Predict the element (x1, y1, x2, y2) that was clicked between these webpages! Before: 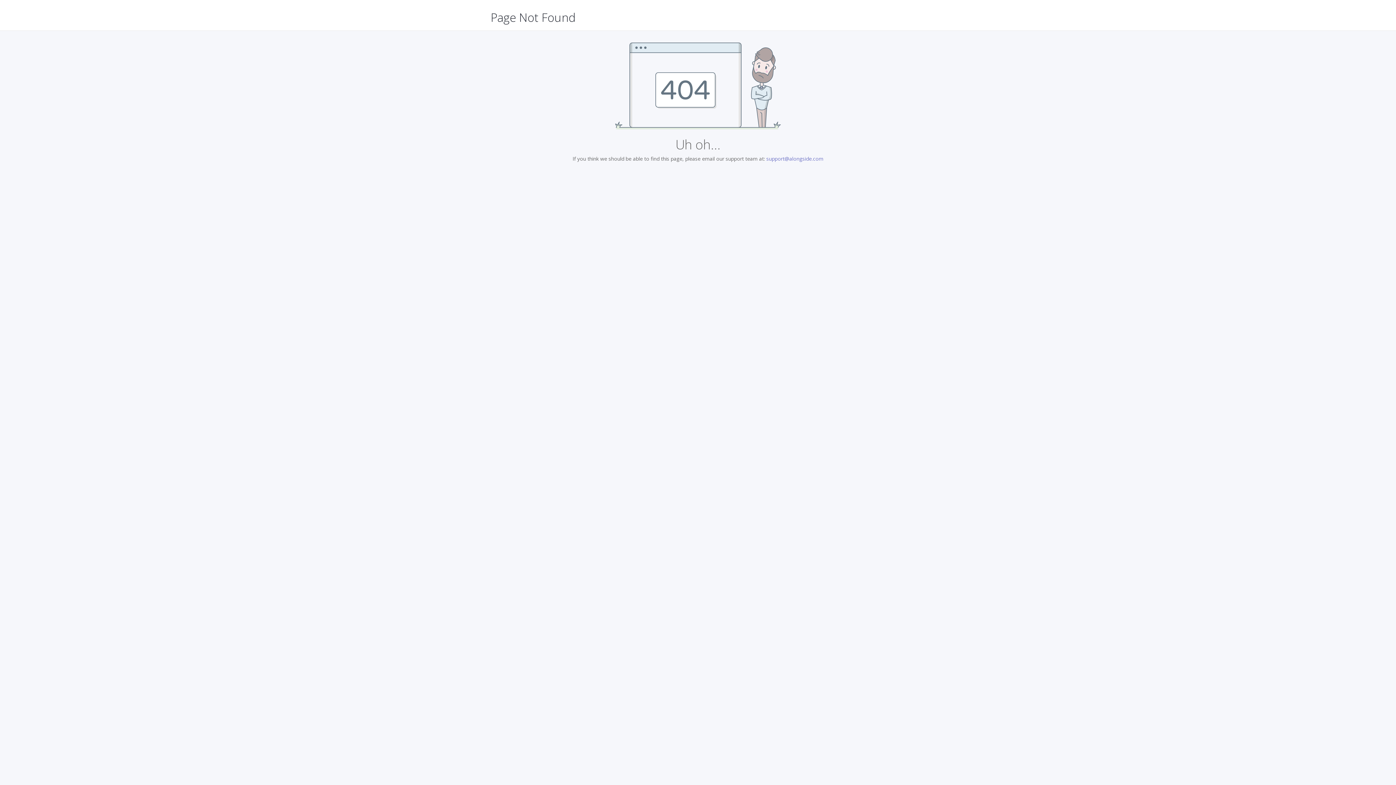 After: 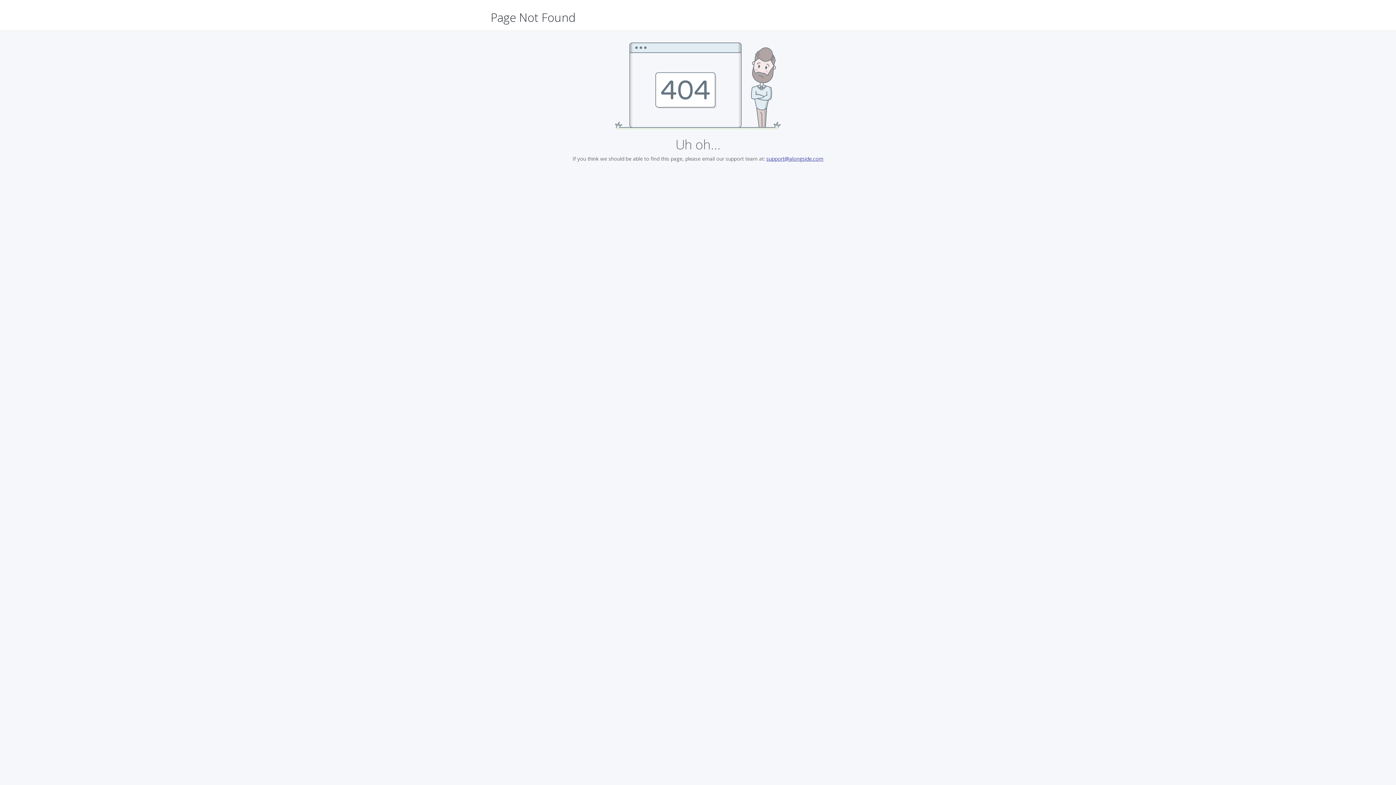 Action: bbox: (766, 155, 823, 162) label: support@alongside.com